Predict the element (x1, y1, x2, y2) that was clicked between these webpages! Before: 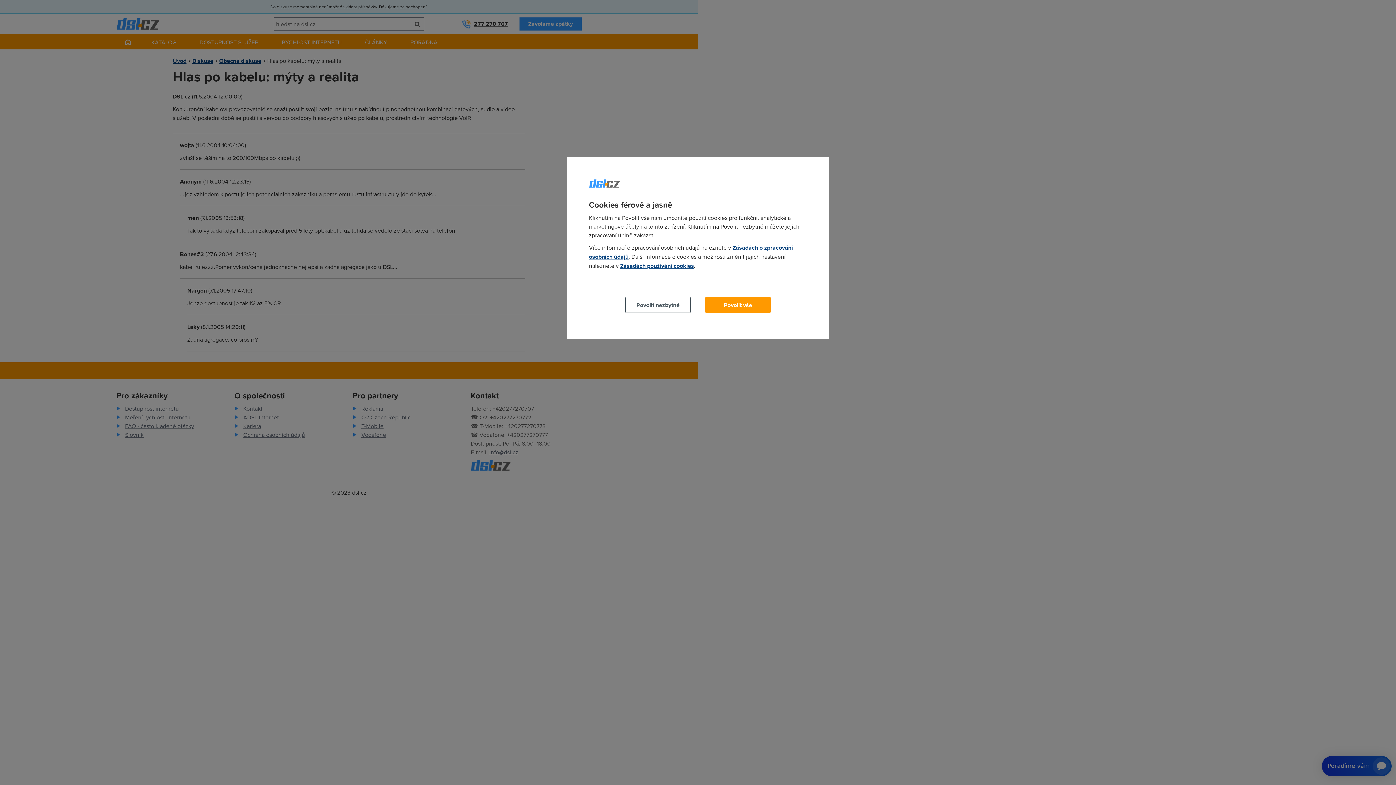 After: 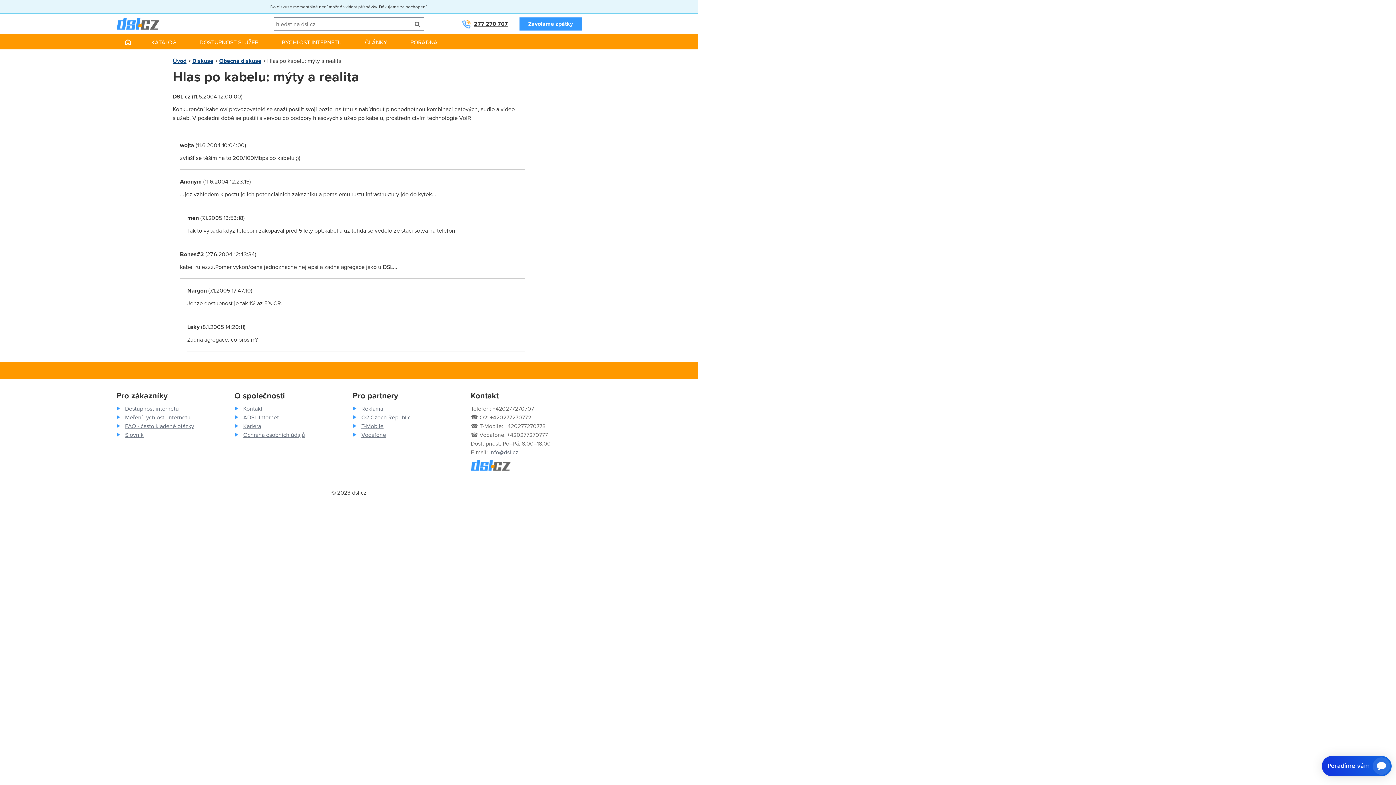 Action: label: Povolit nezbytné bbox: (625, 297, 690, 313)